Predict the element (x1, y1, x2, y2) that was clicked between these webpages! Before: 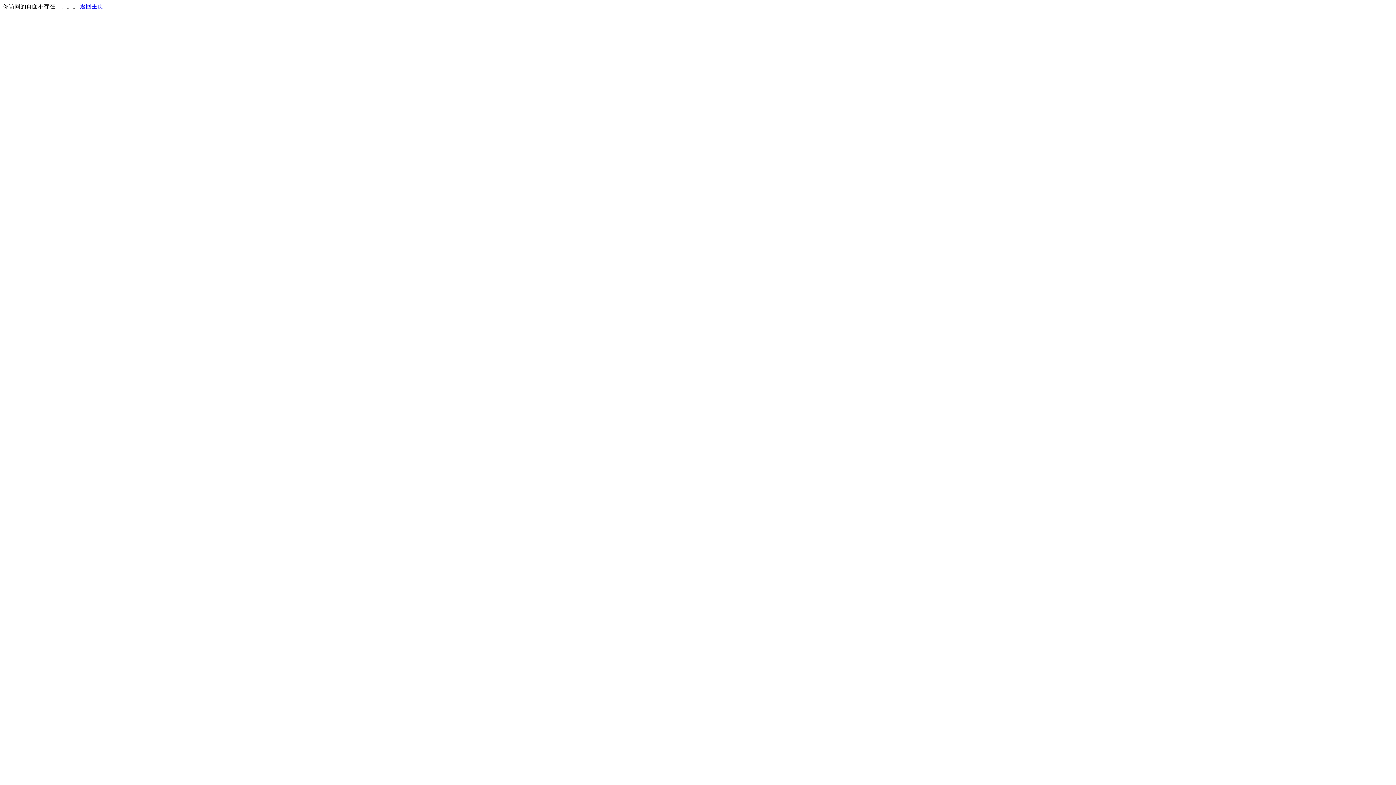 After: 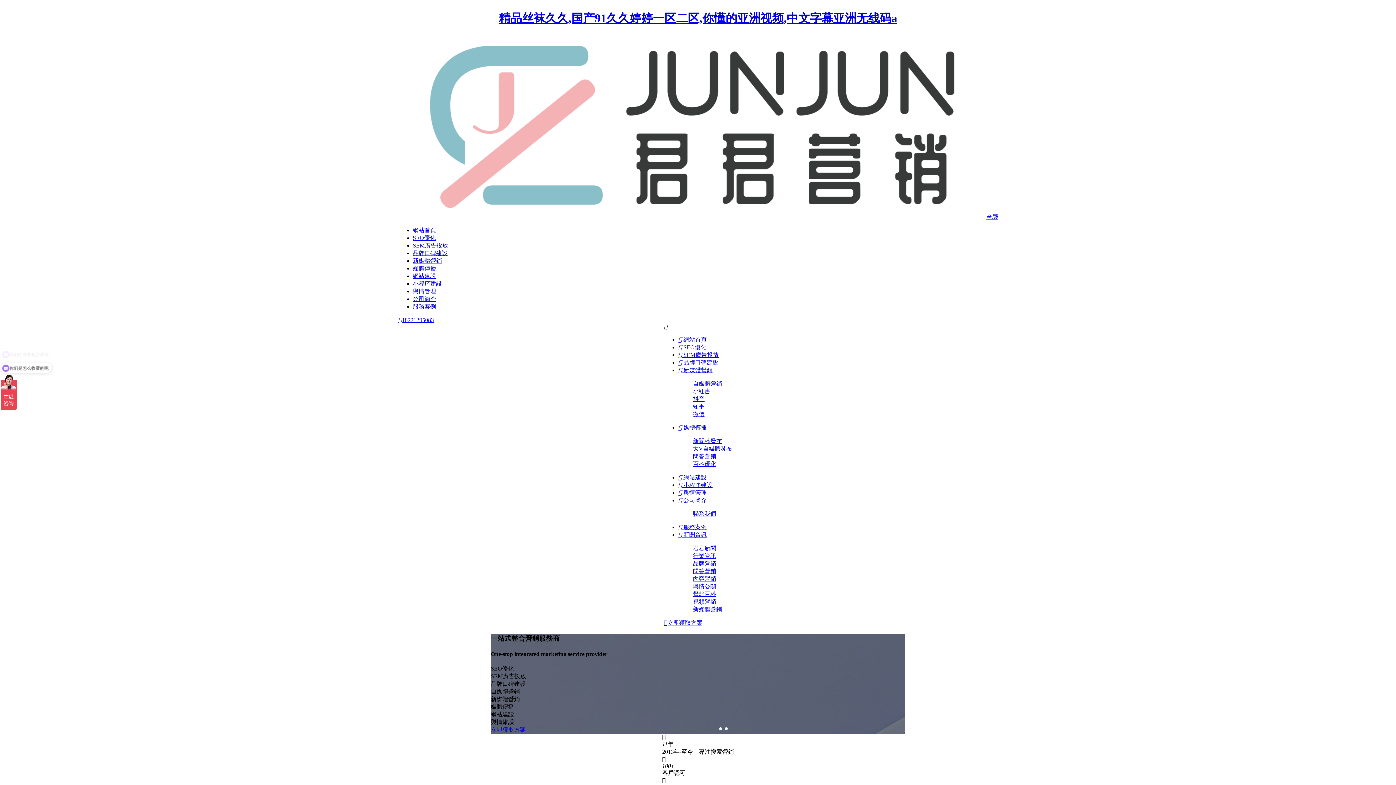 Action: bbox: (80, 3, 103, 9) label: 返回主页